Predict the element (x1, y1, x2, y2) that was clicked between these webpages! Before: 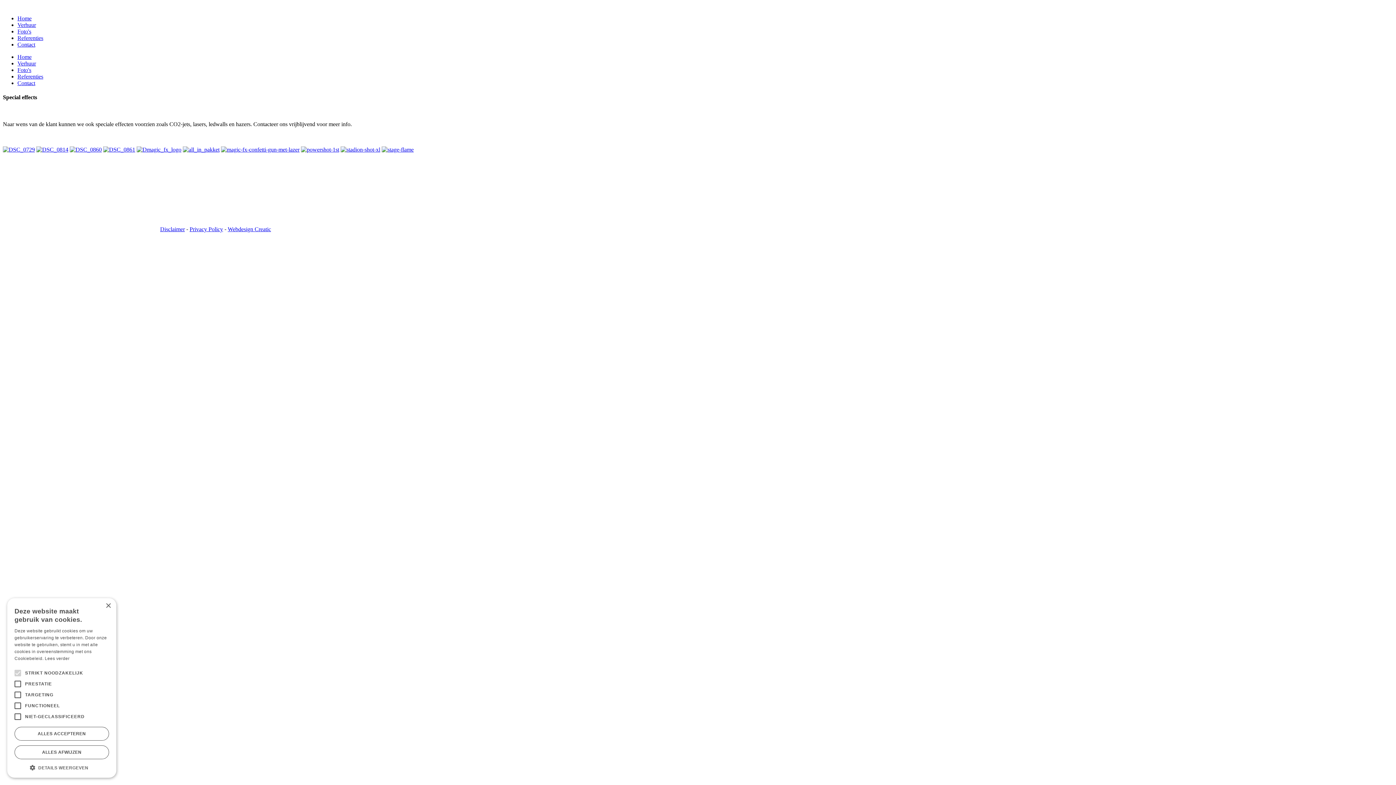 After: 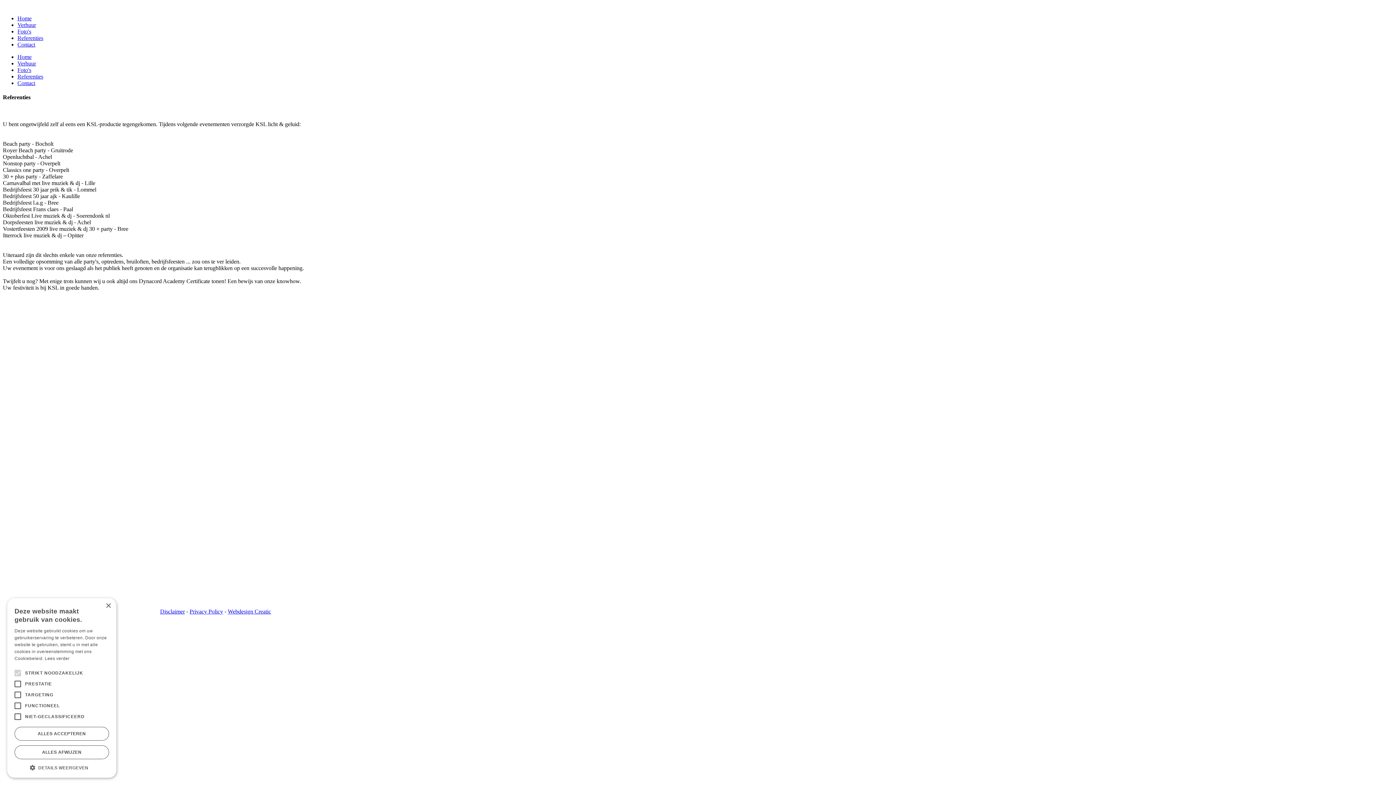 Action: label: Referenties bbox: (17, 34, 43, 41)